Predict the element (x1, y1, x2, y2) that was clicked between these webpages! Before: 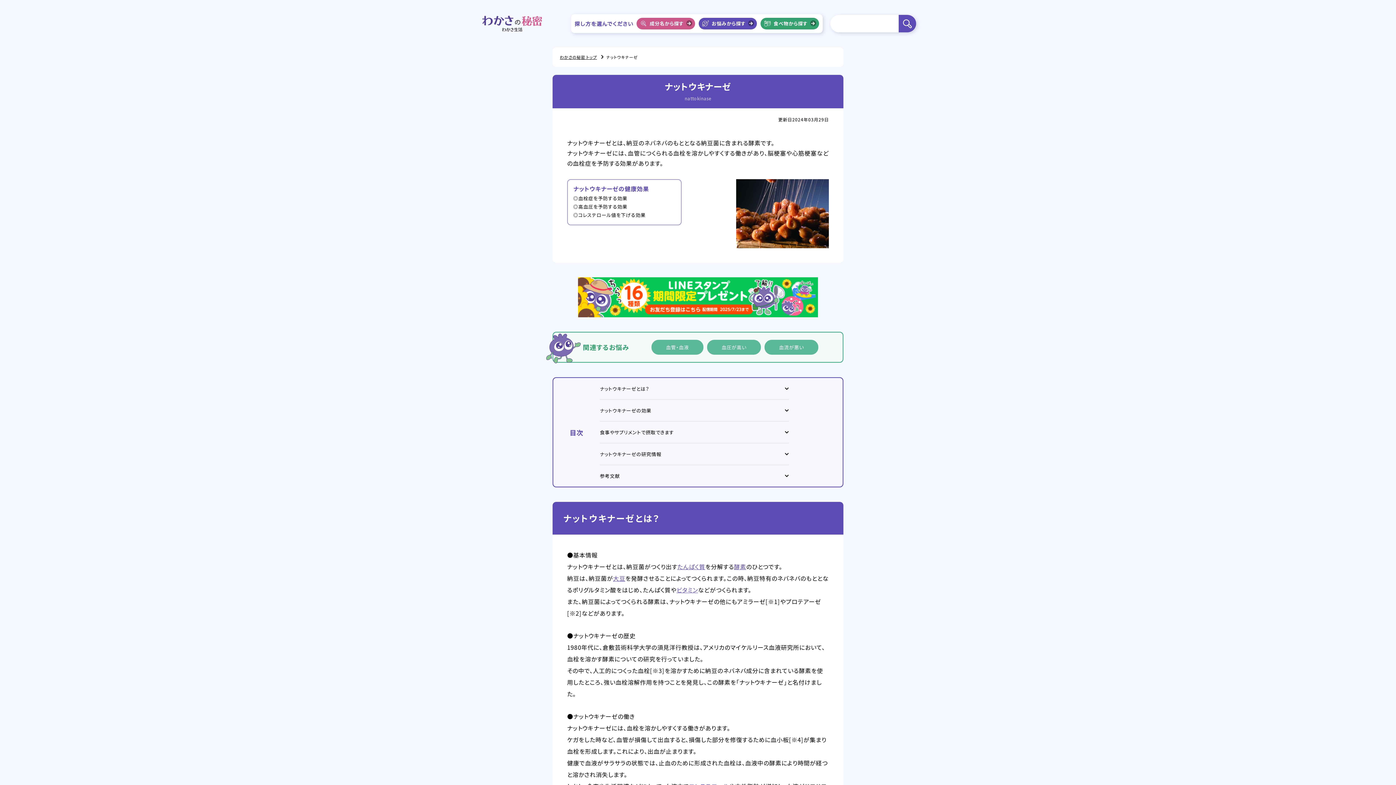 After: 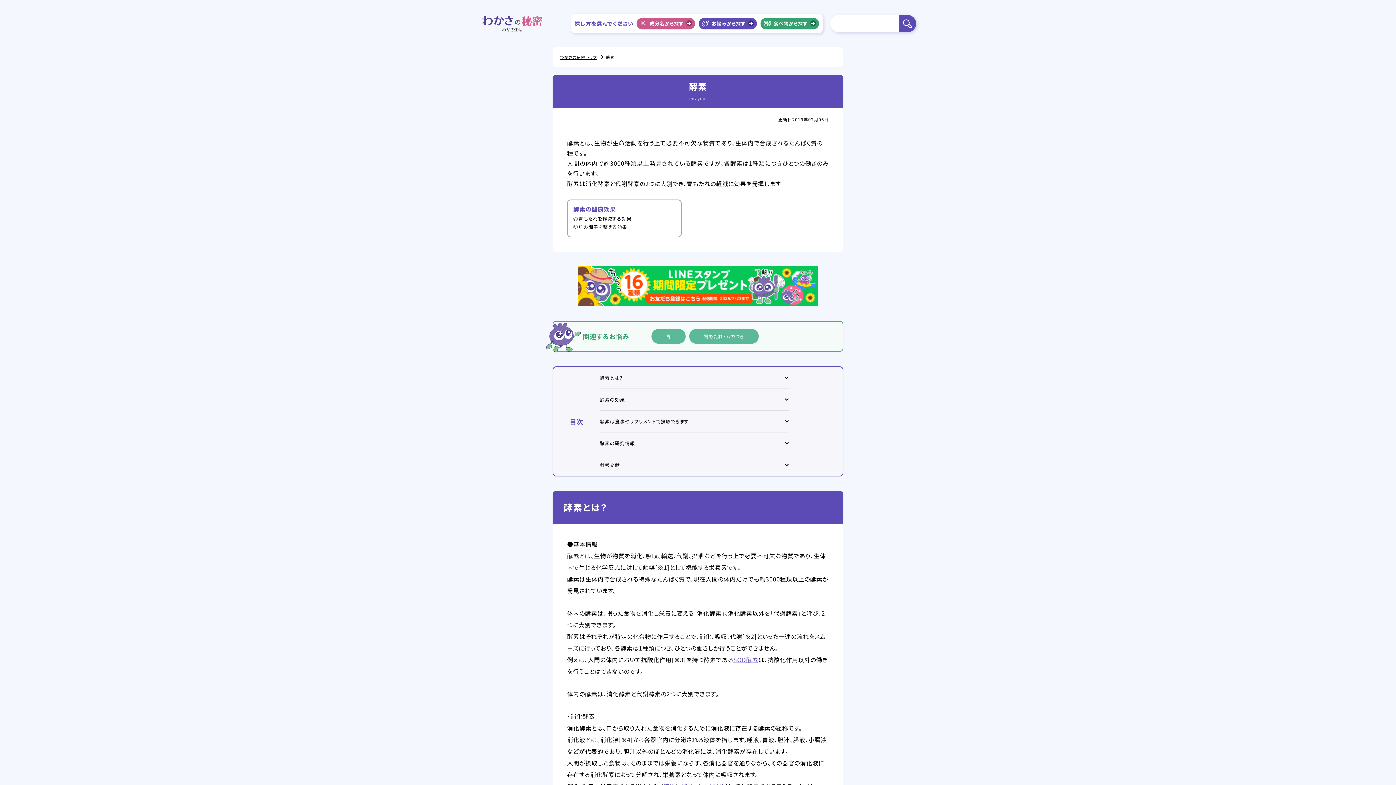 Action: bbox: (734, 562, 746, 571) label: 酵素